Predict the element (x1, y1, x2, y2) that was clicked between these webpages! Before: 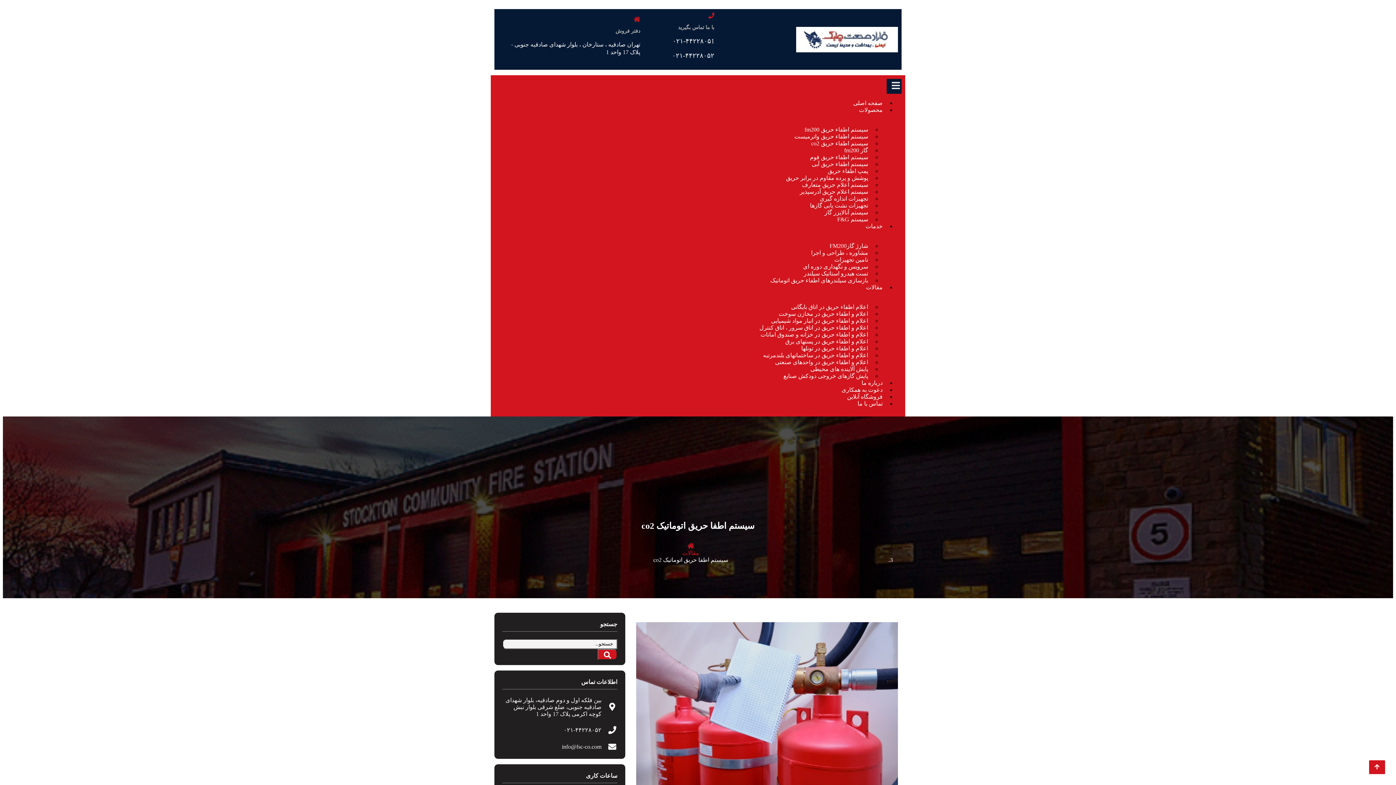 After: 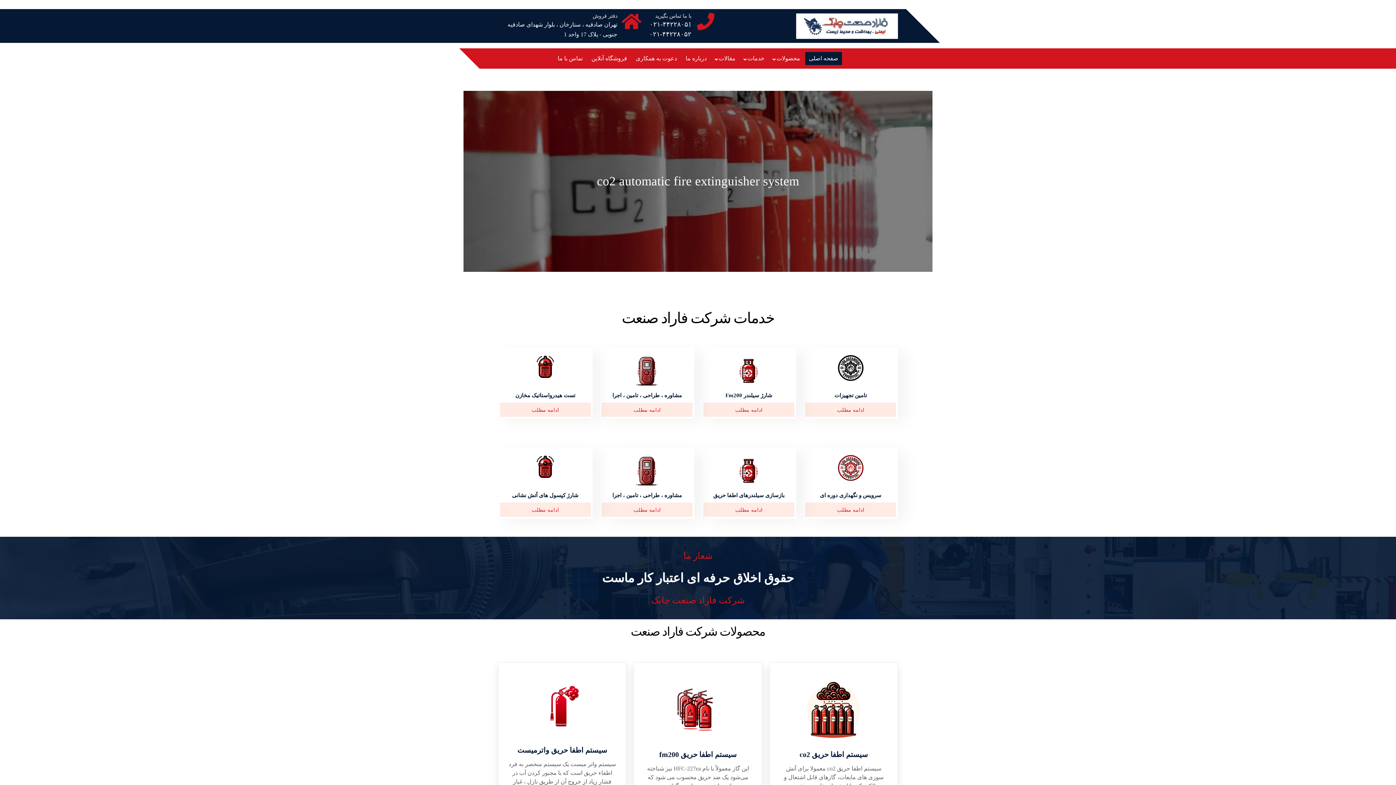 Action: label: صفحه اصلی bbox: (849, 97, 886, 108)